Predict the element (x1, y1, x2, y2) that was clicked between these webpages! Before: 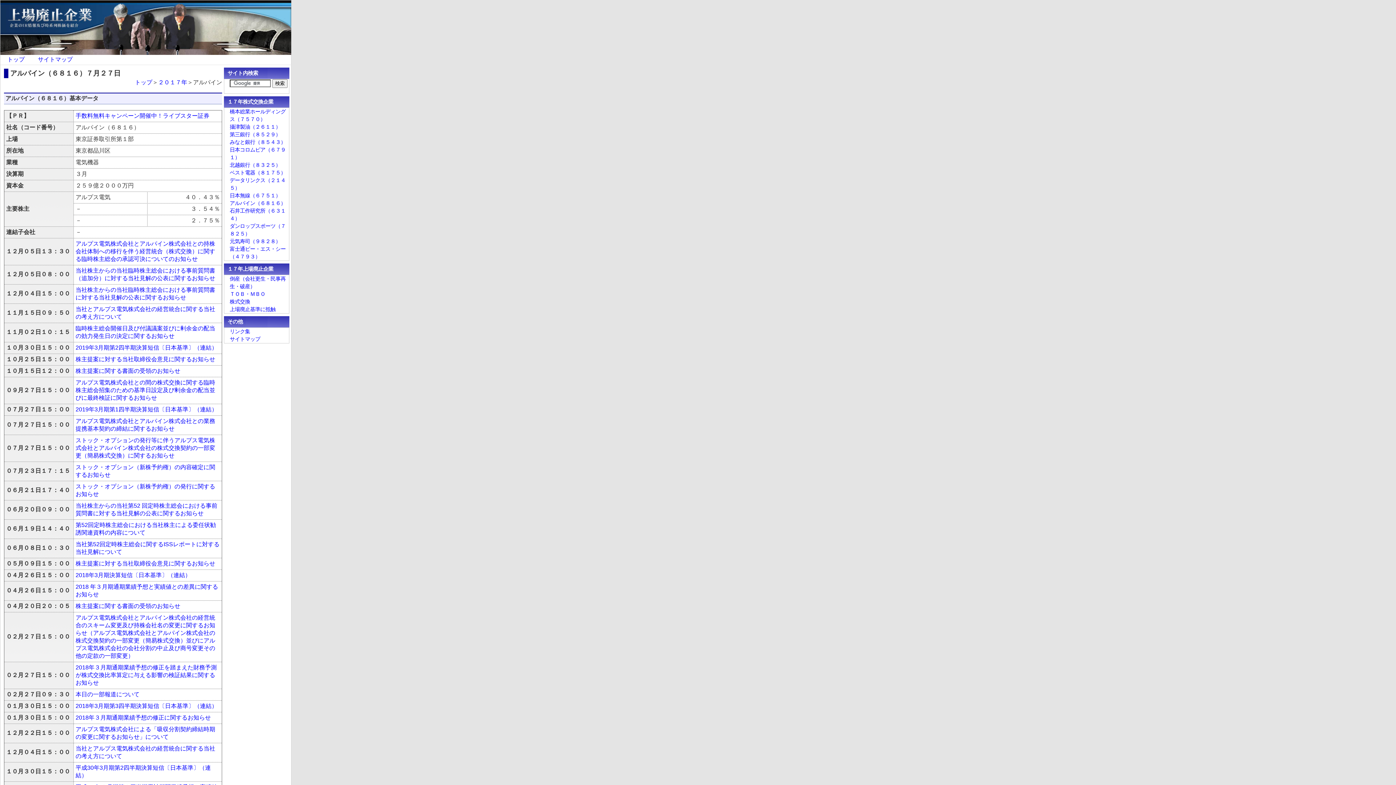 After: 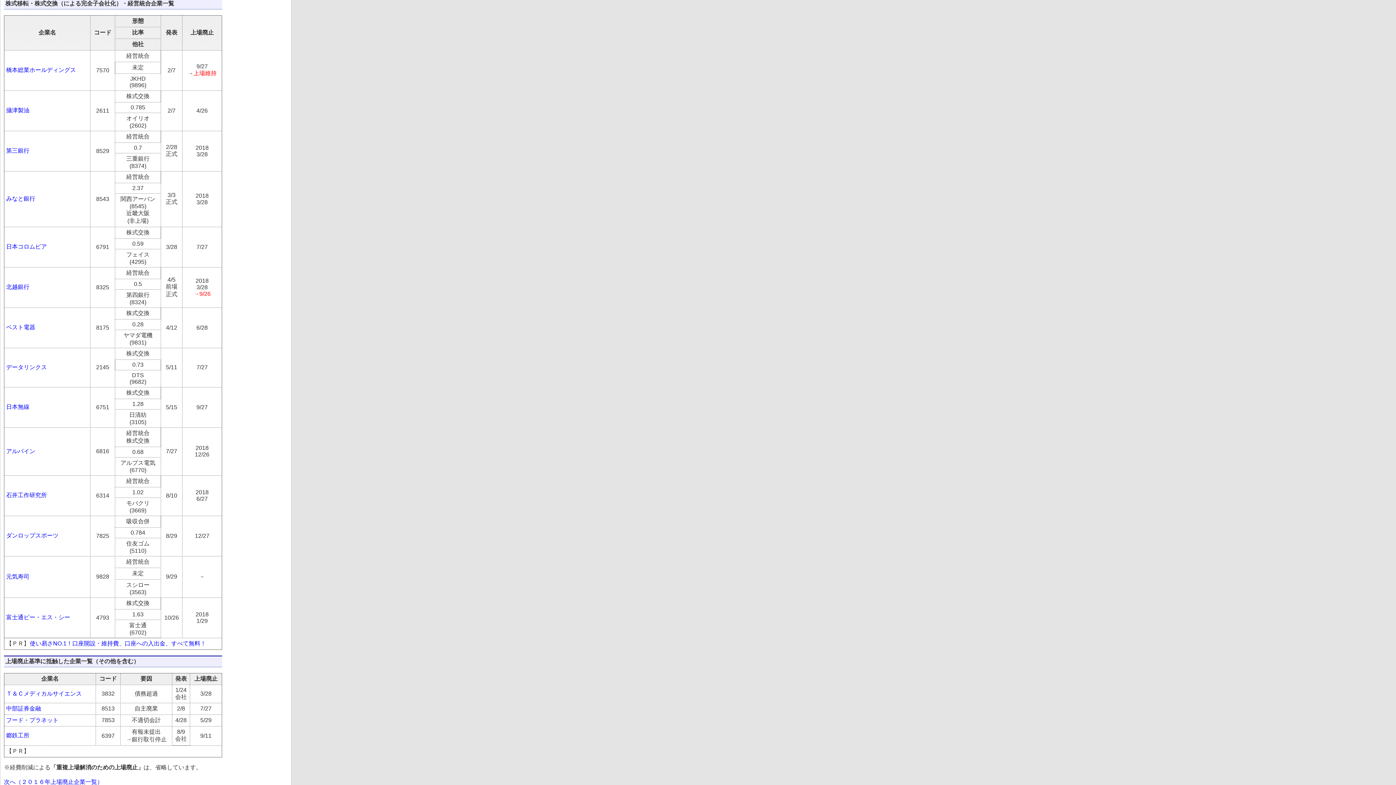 Action: bbox: (229, 298, 250, 304) label: 株式交換